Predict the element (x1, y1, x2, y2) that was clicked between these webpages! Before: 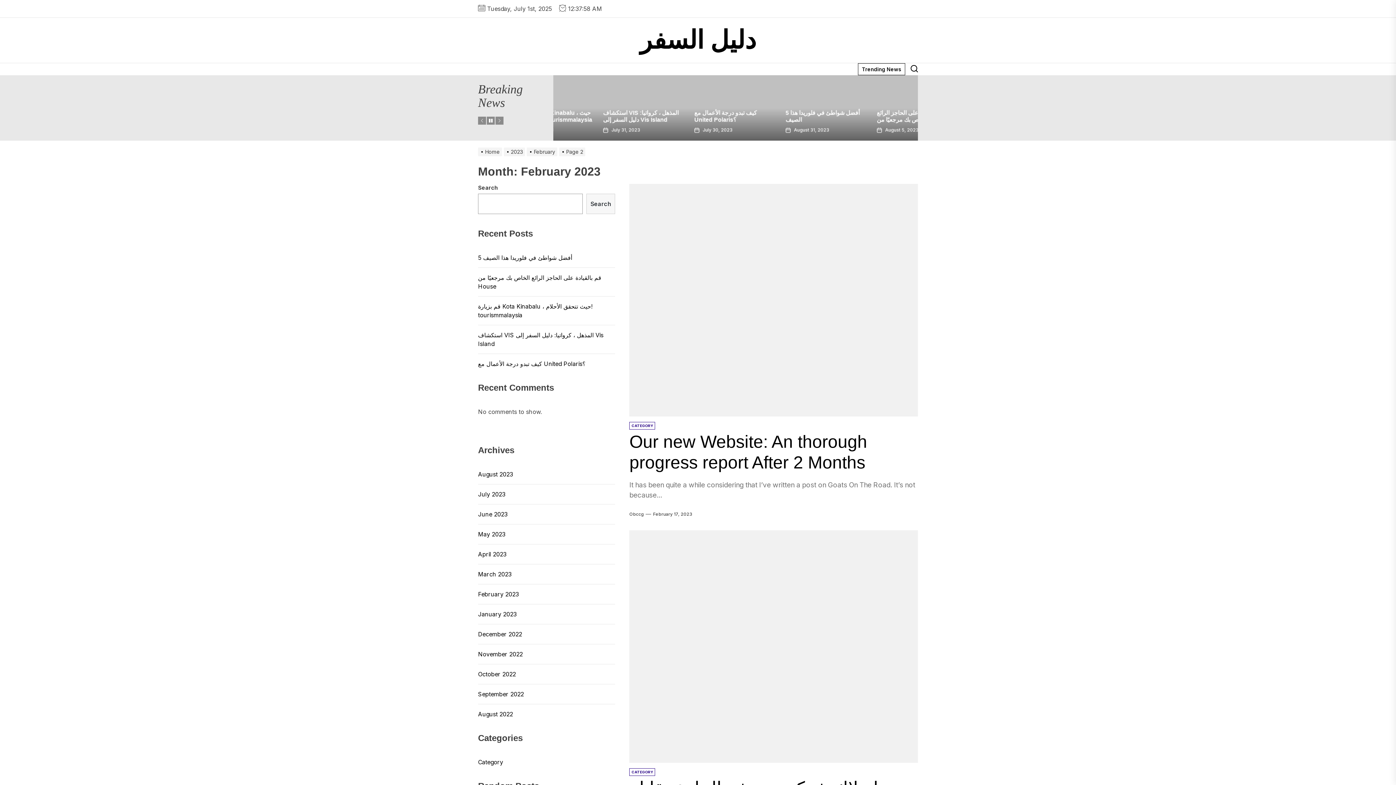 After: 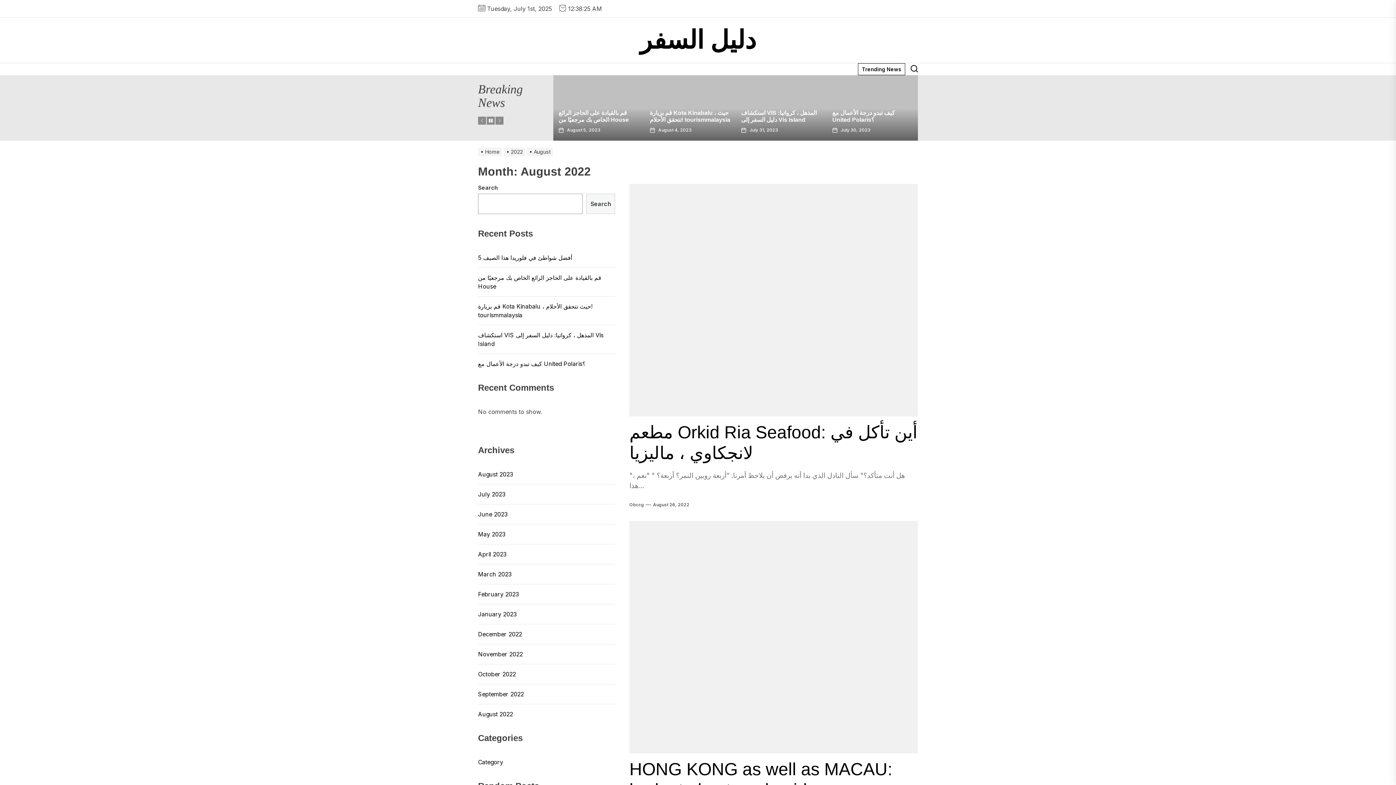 Action: label: August 2022 bbox: (478, 710, 513, 718)